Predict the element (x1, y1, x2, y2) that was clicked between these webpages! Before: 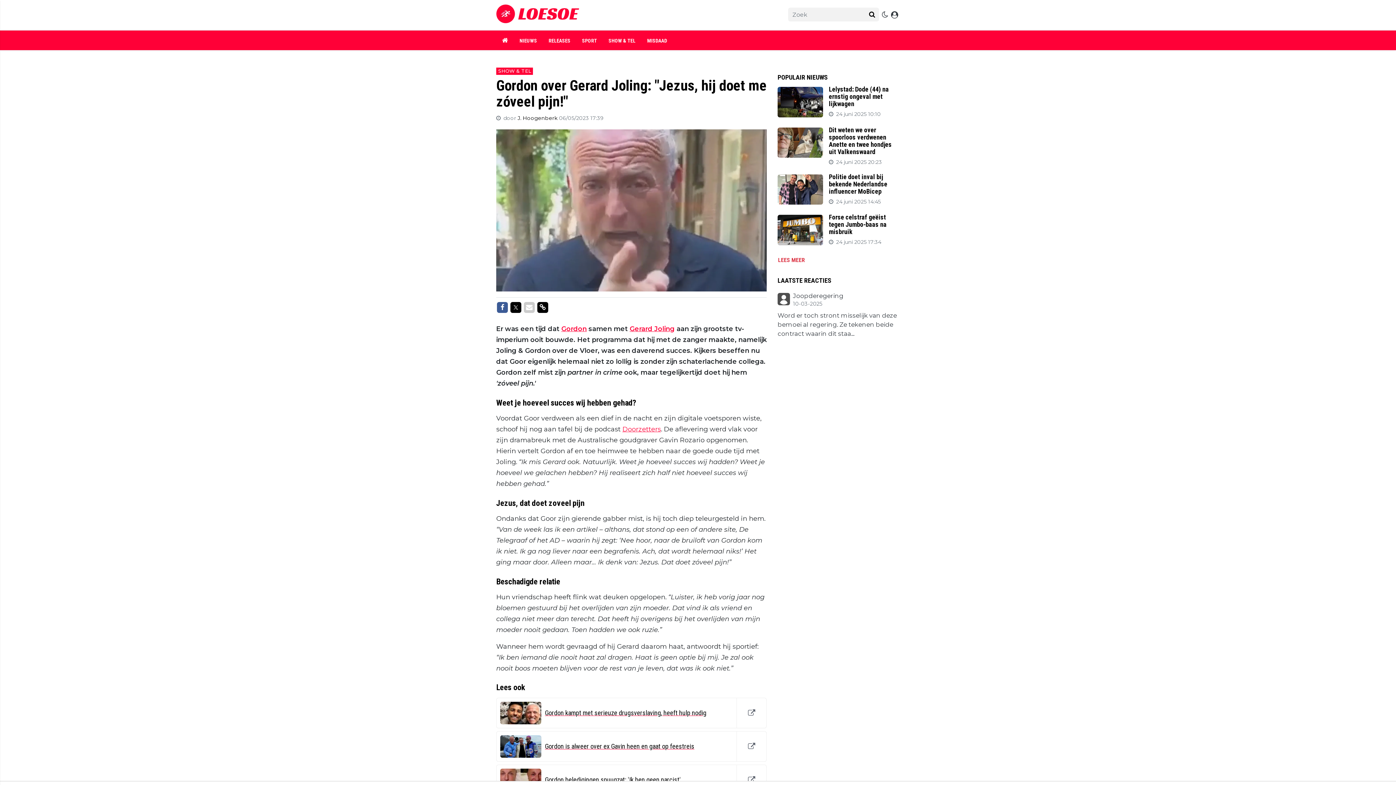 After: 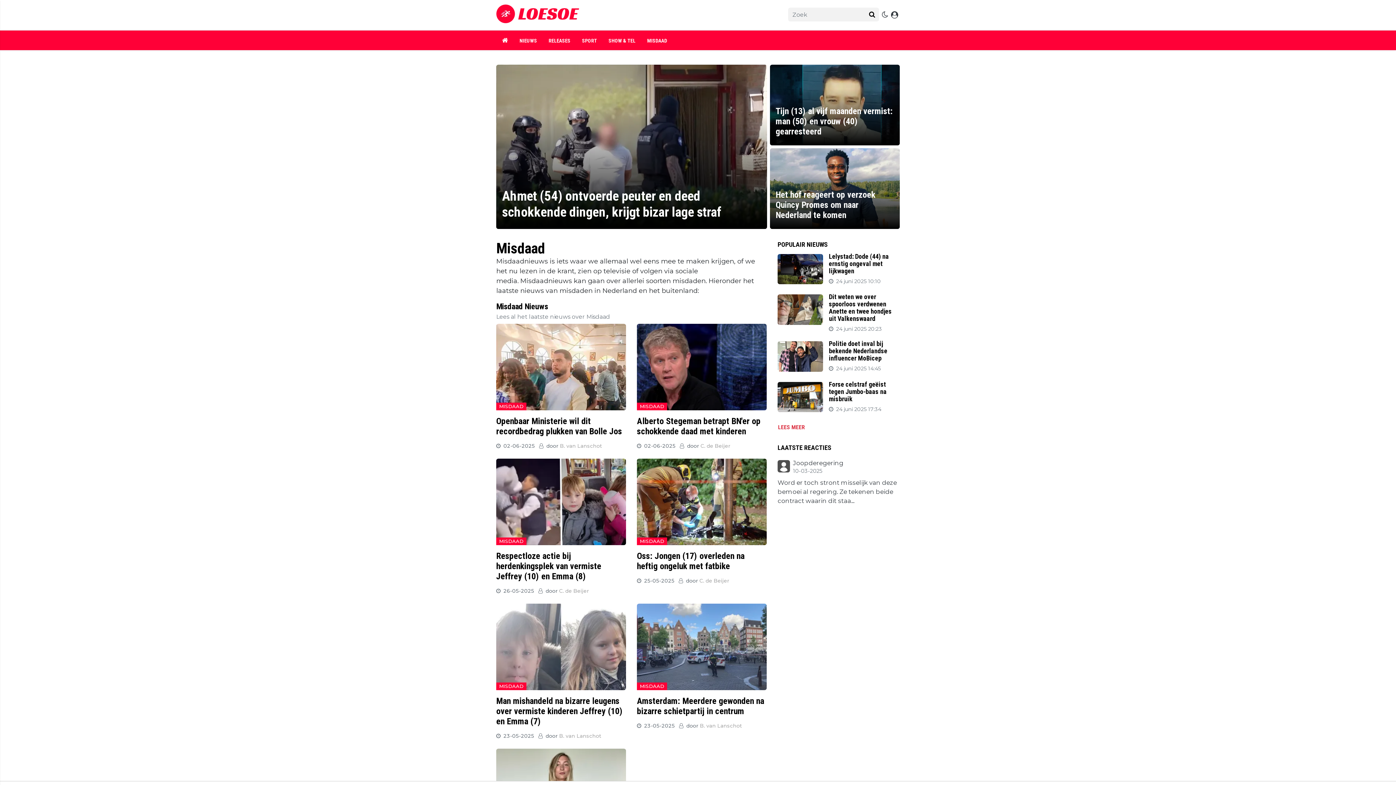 Action: label: MISDAAD bbox: (641, 30, 673, 50)